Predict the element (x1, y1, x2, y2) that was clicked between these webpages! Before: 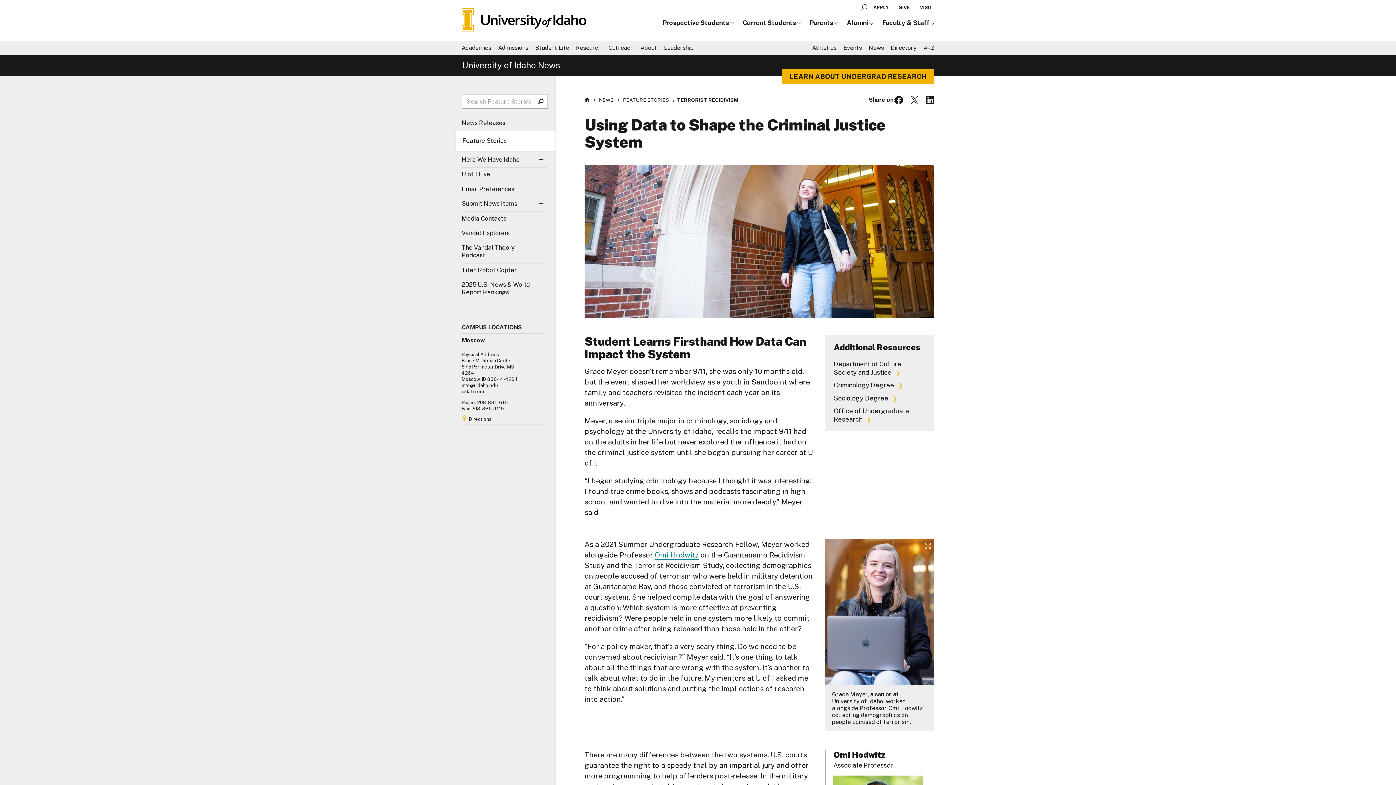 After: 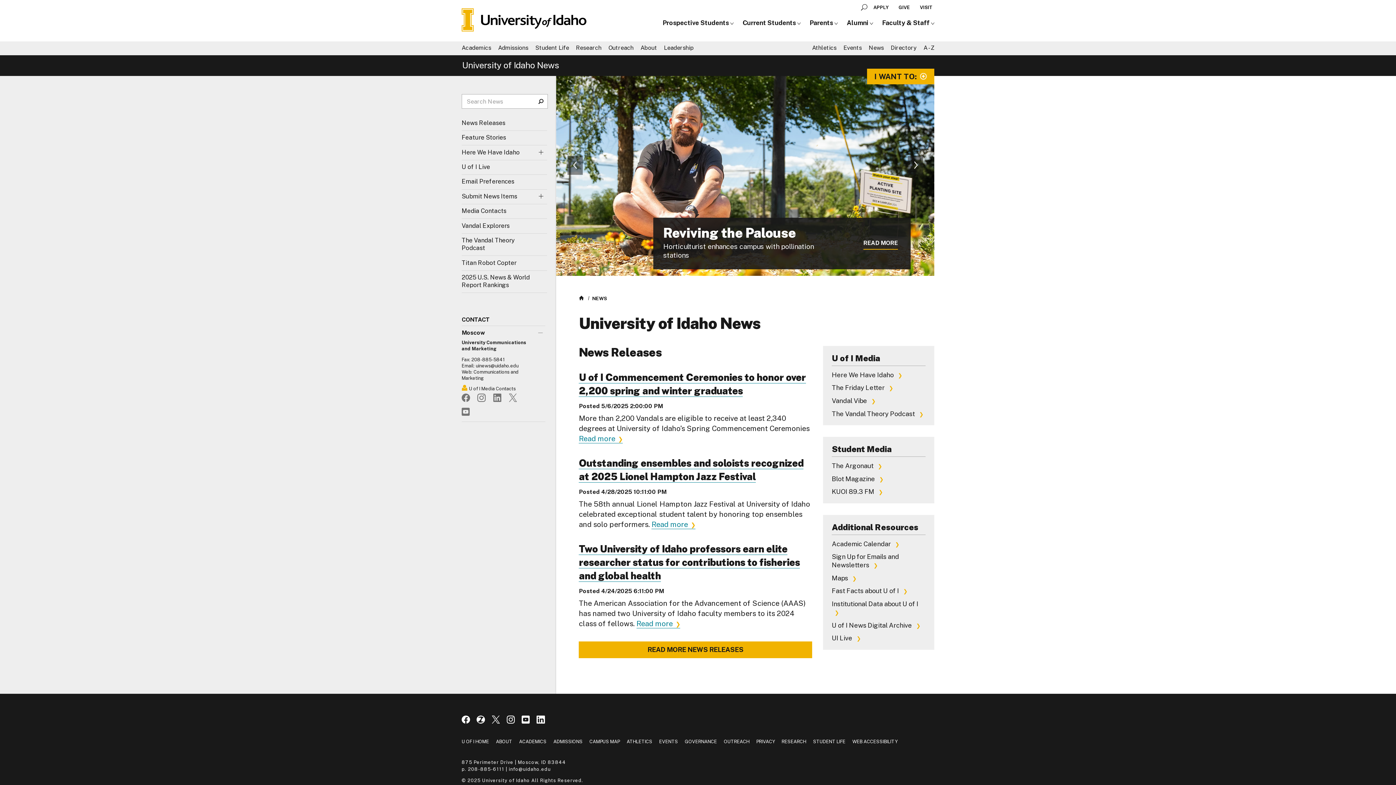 Action: label: NEWS bbox: (599, 96, 613, 102)